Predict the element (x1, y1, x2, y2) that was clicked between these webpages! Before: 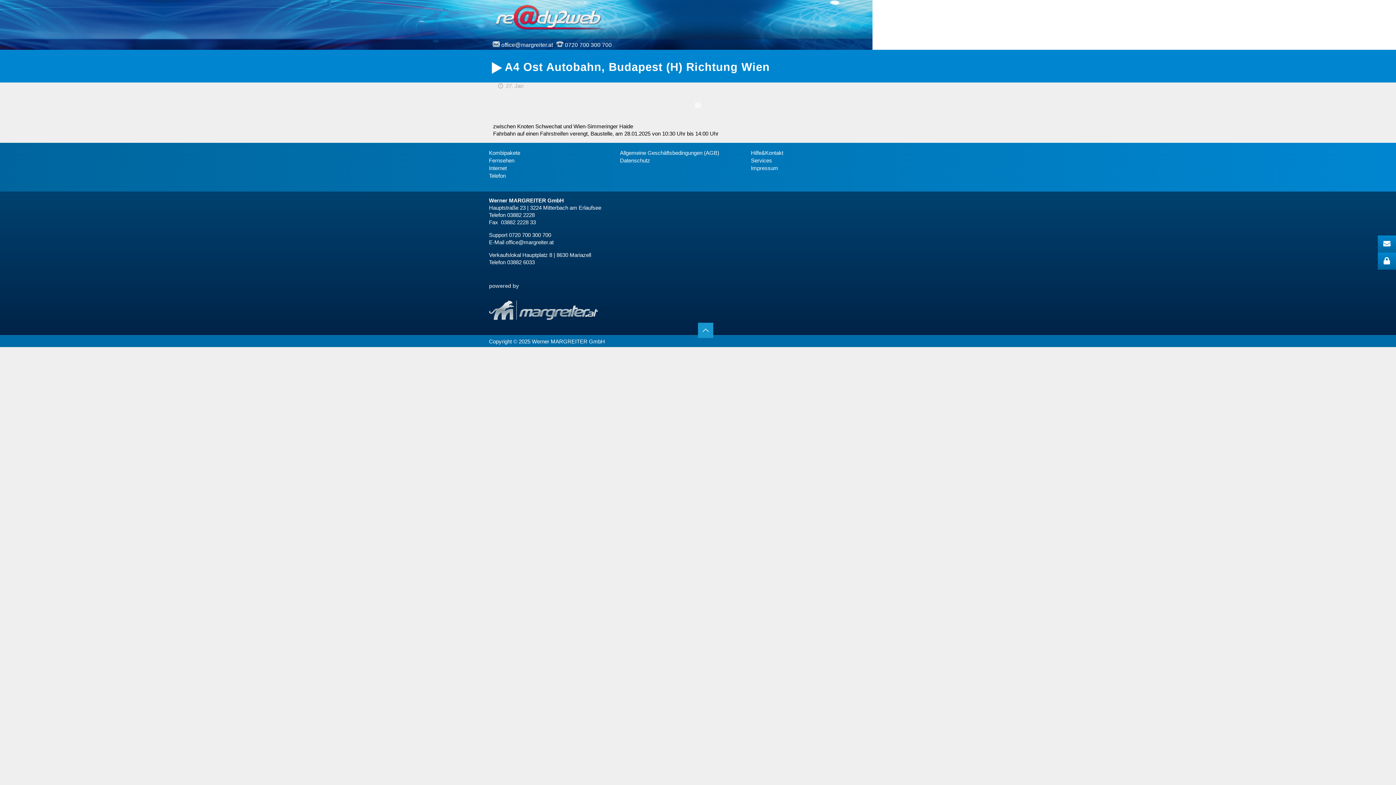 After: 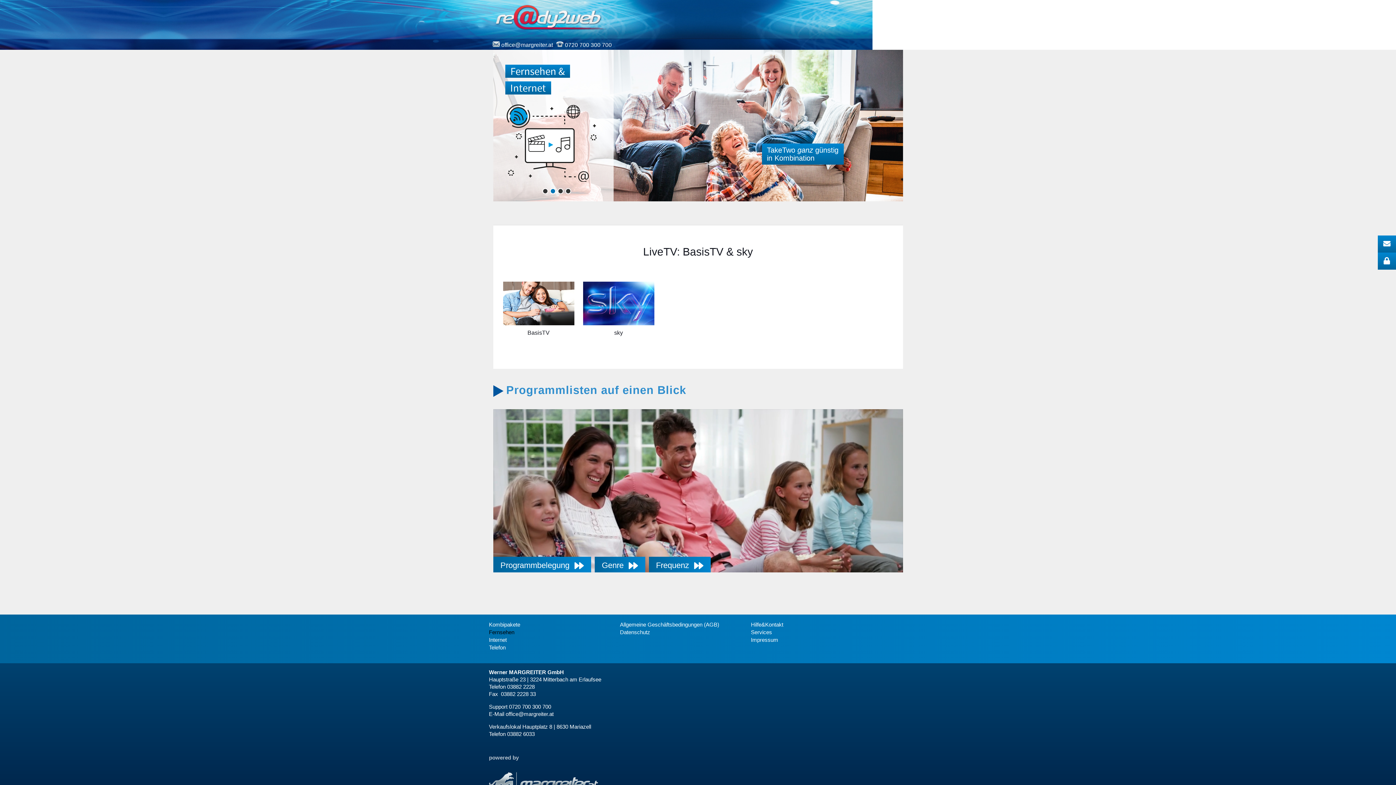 Action: bbox: (489, 157, 620, 163) label: Fernsehen